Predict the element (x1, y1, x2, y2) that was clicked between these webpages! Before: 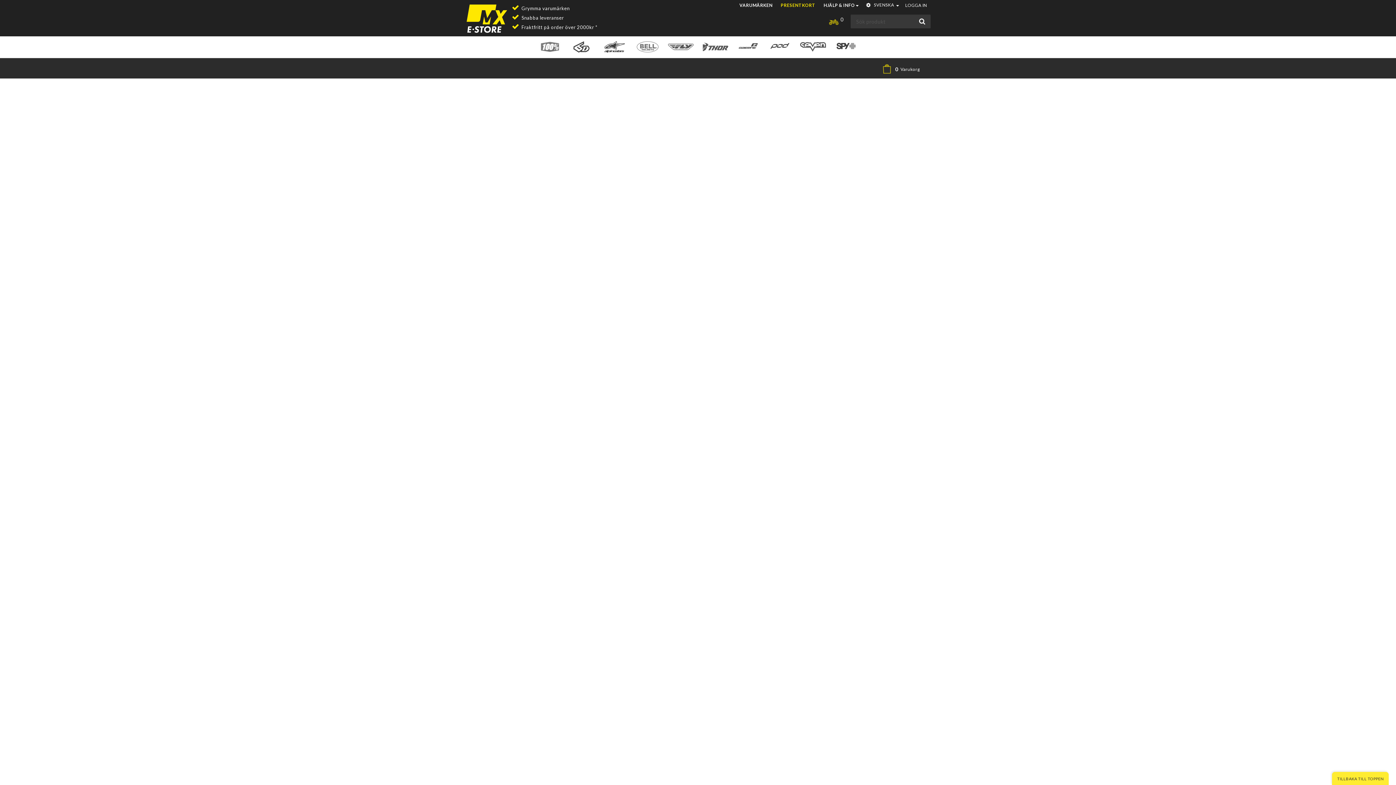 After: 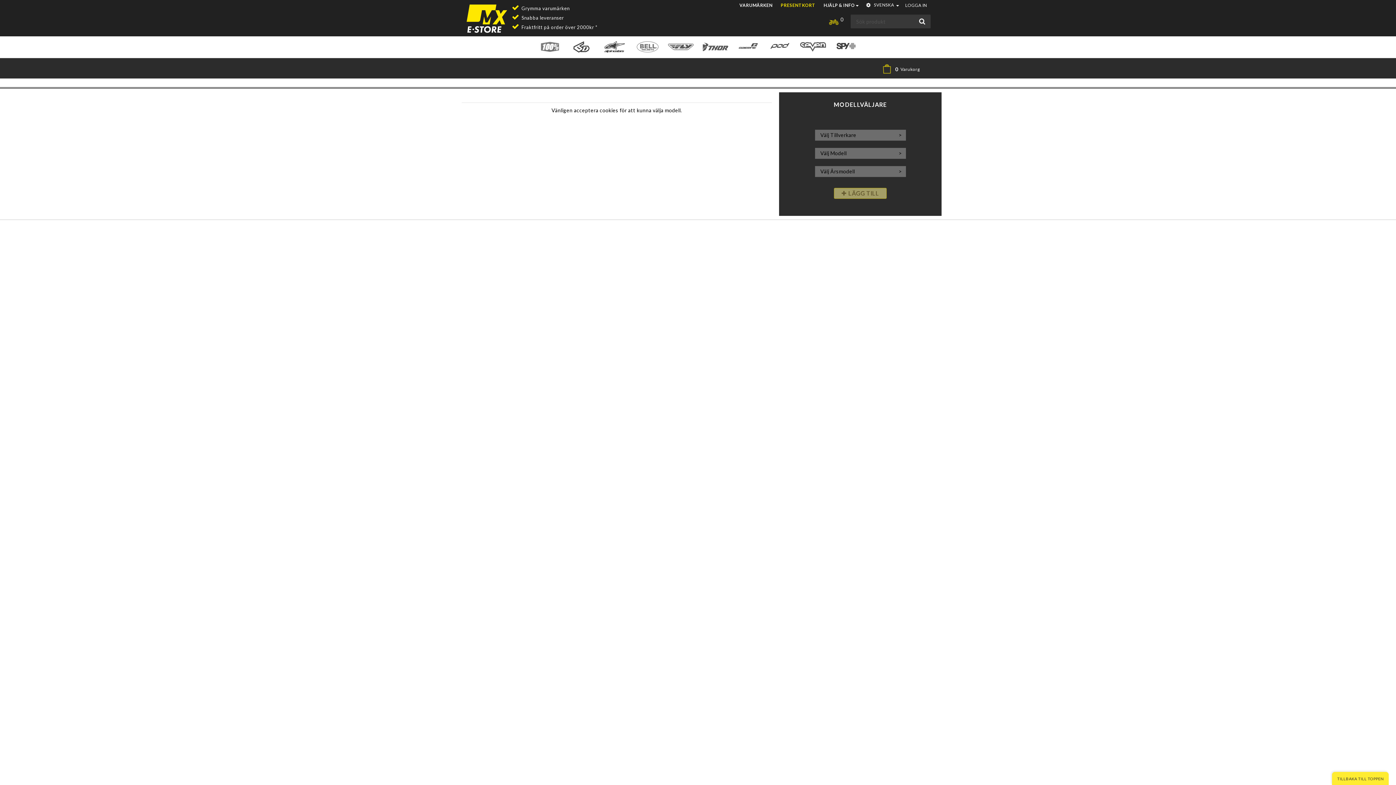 Action: bbox: (829, 18, 843, 26) label: 0